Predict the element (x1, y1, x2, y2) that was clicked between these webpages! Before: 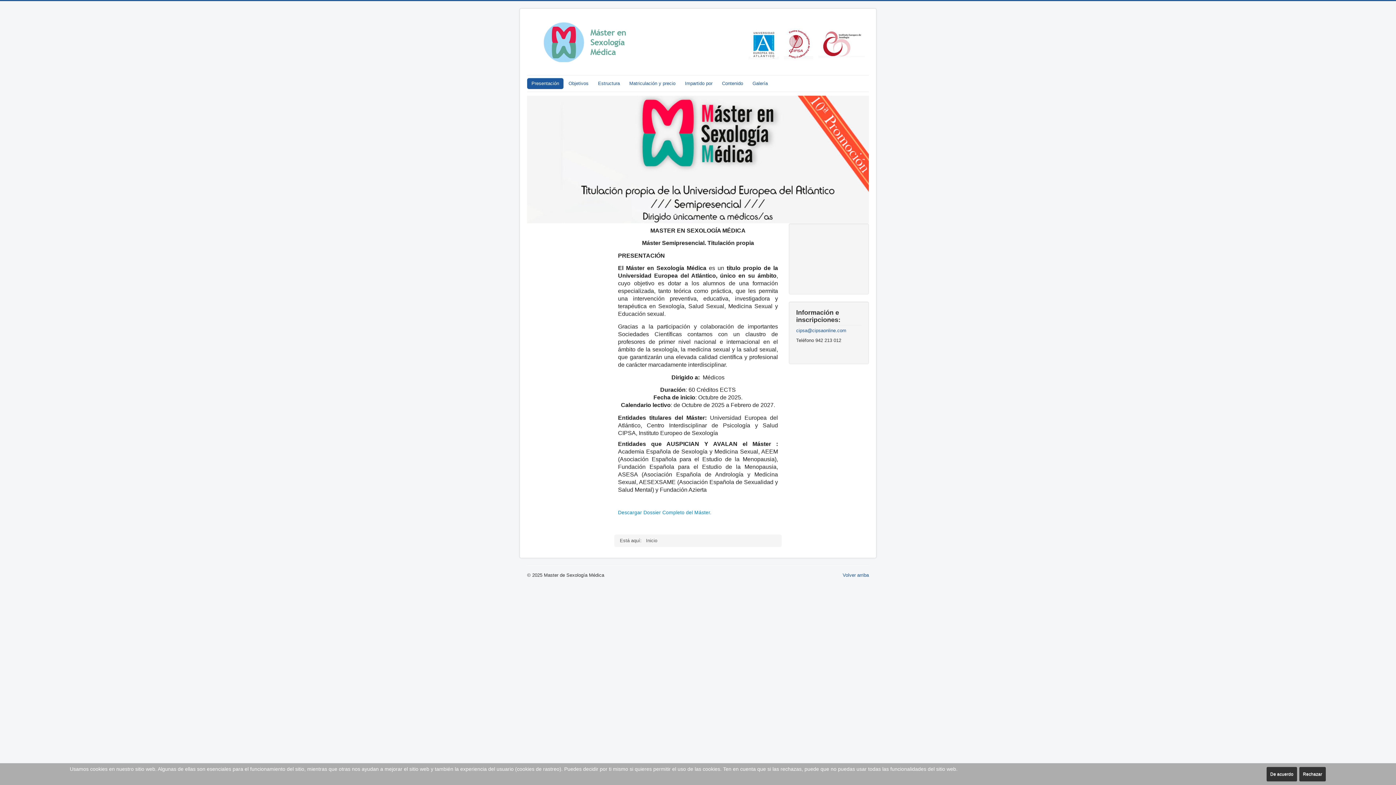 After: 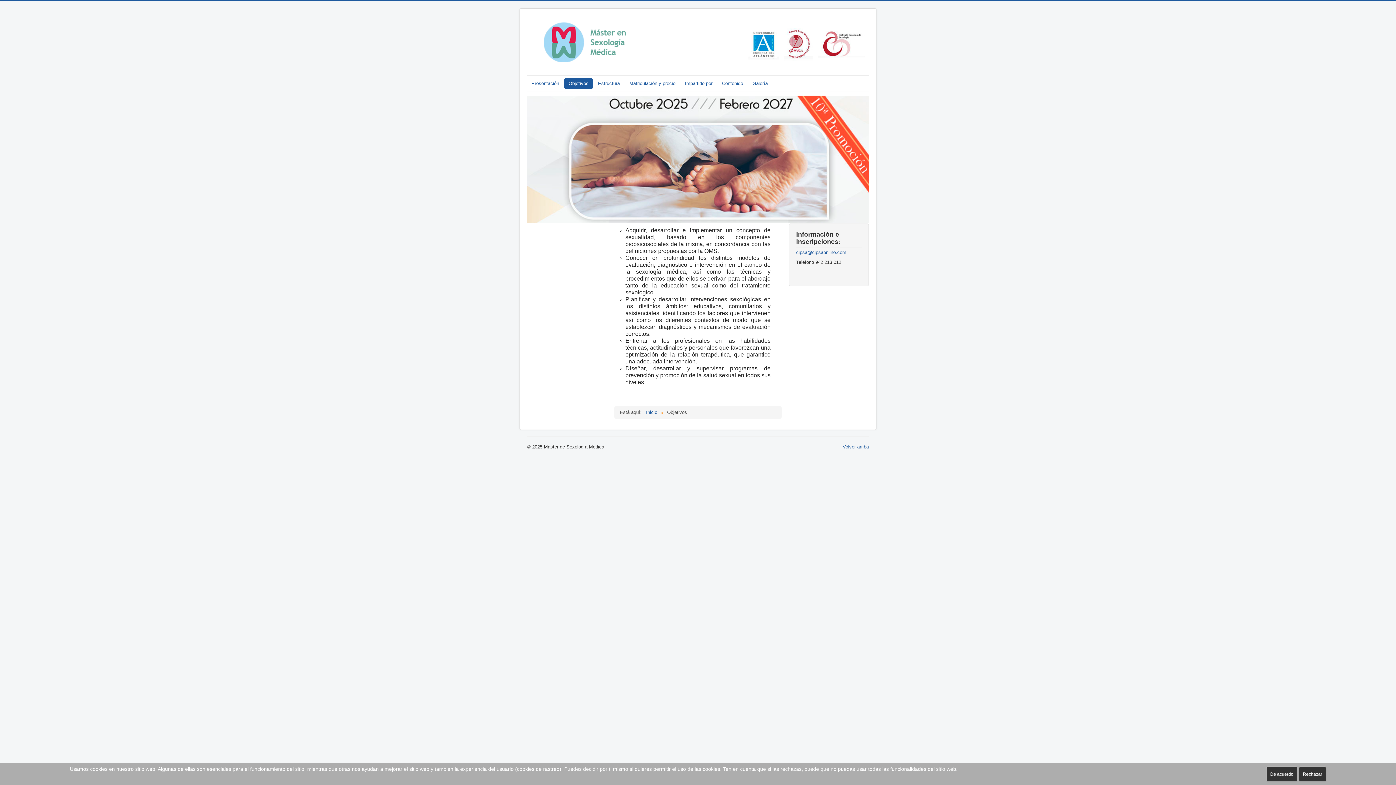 Action: bbox: (564, 78, 593, 88) label: Objetivos